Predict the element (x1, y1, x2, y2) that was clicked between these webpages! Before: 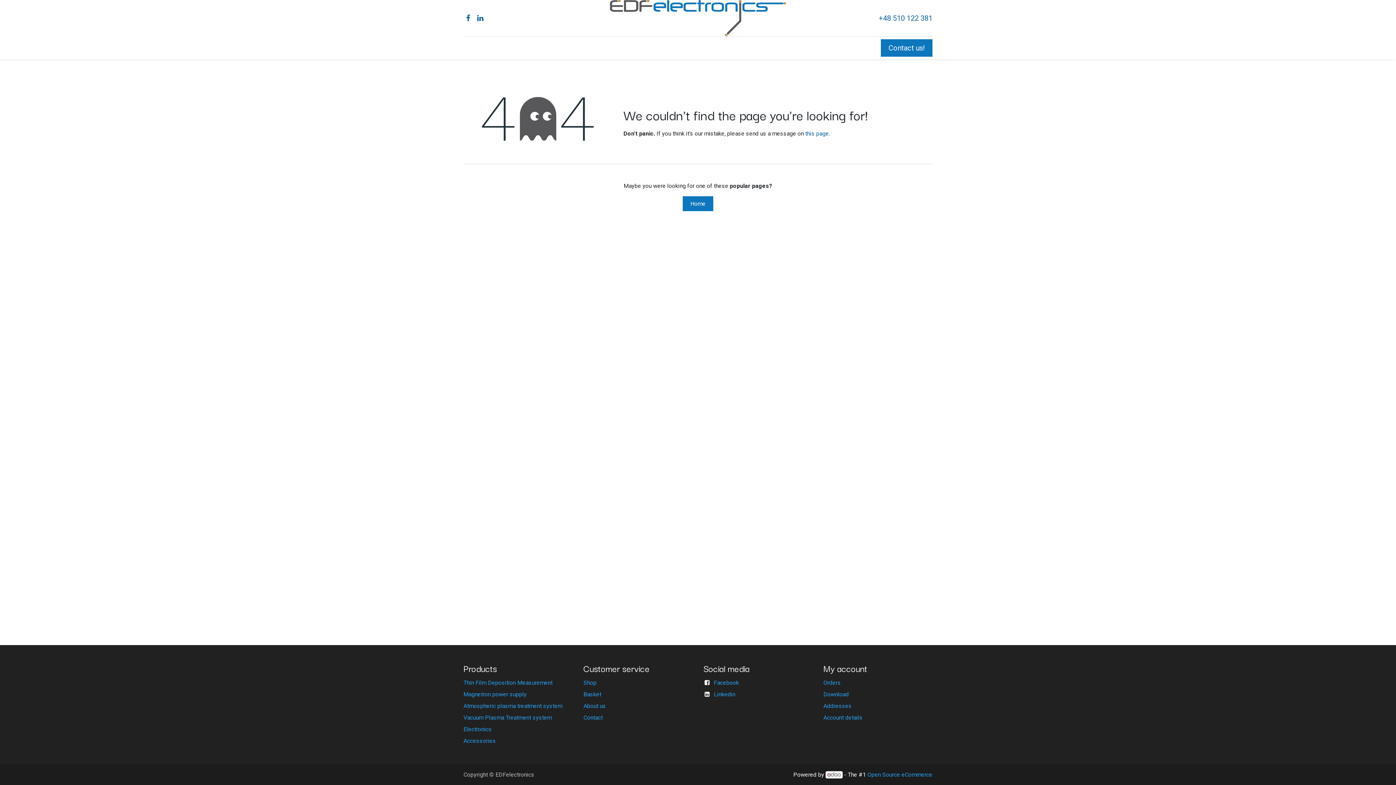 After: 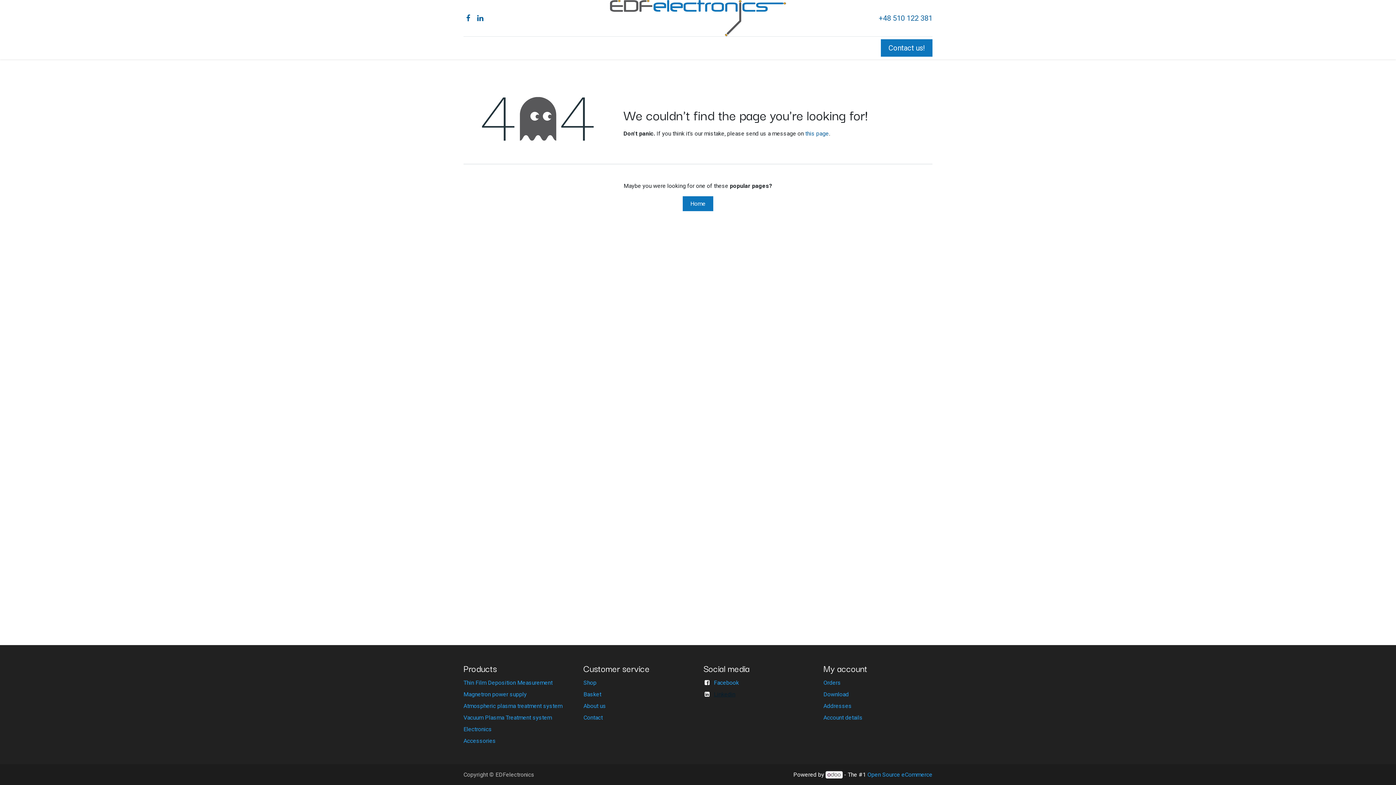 Action: bbox: (714, 691, 735, 698) label: Linkedin